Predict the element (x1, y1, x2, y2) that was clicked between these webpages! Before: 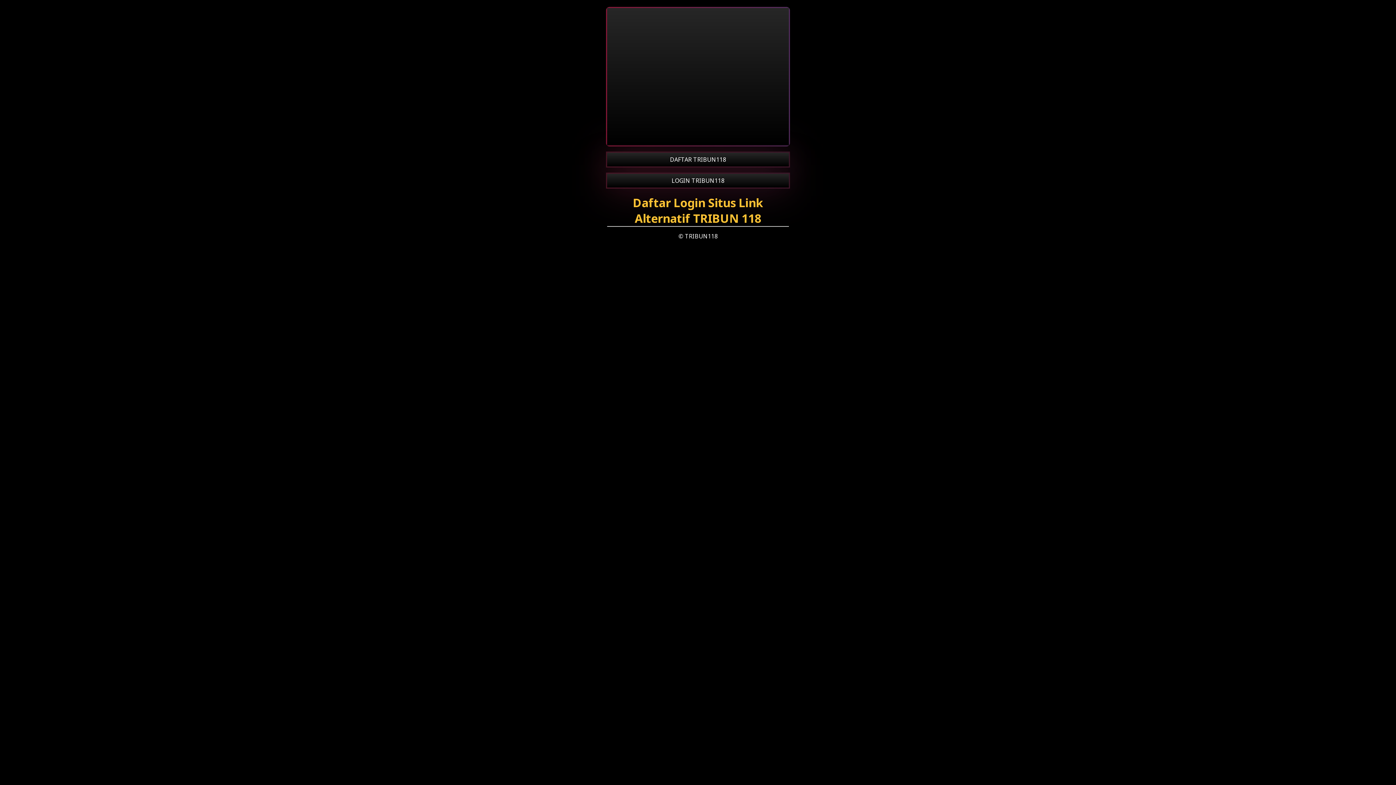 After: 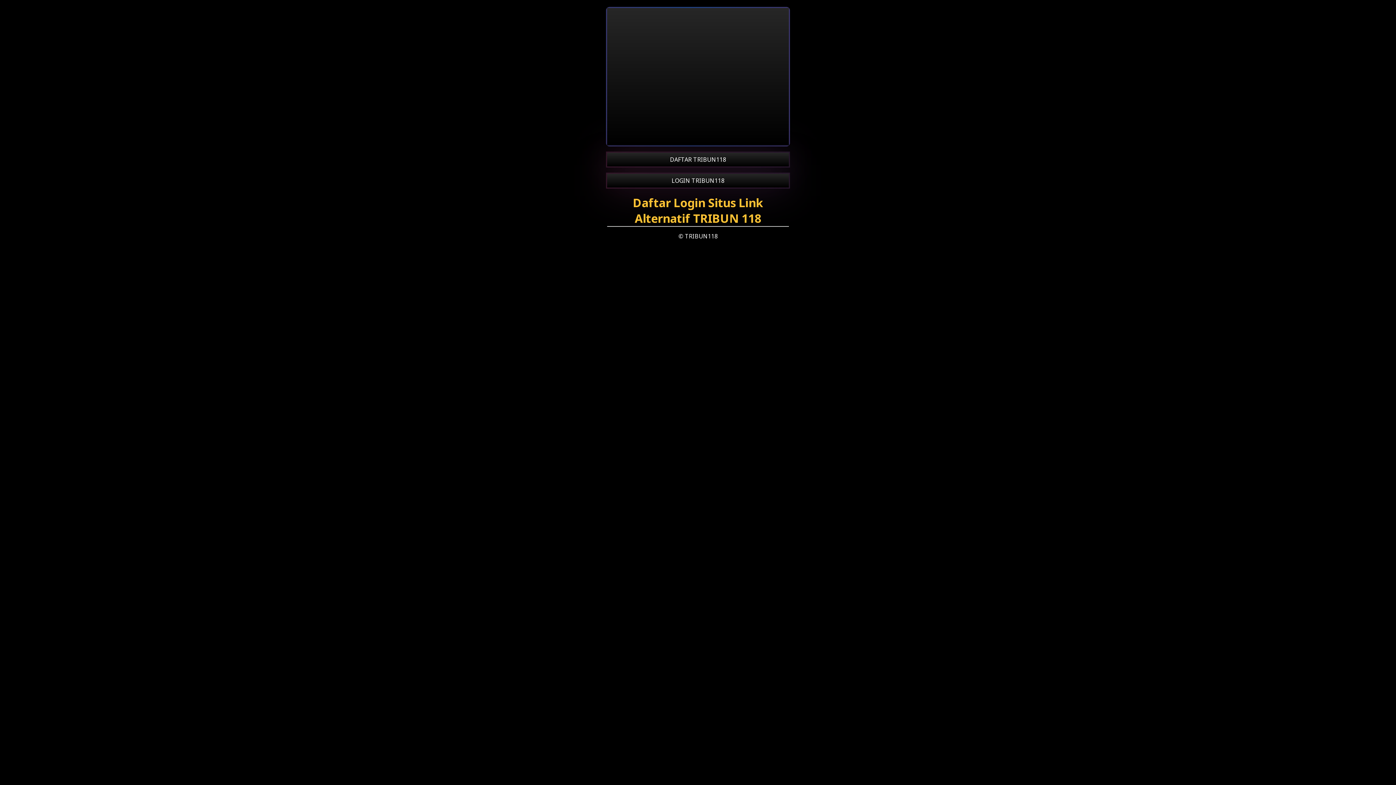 Action: bbox: (607, 173, 789, 187) label: LOGIN TRIBUN118